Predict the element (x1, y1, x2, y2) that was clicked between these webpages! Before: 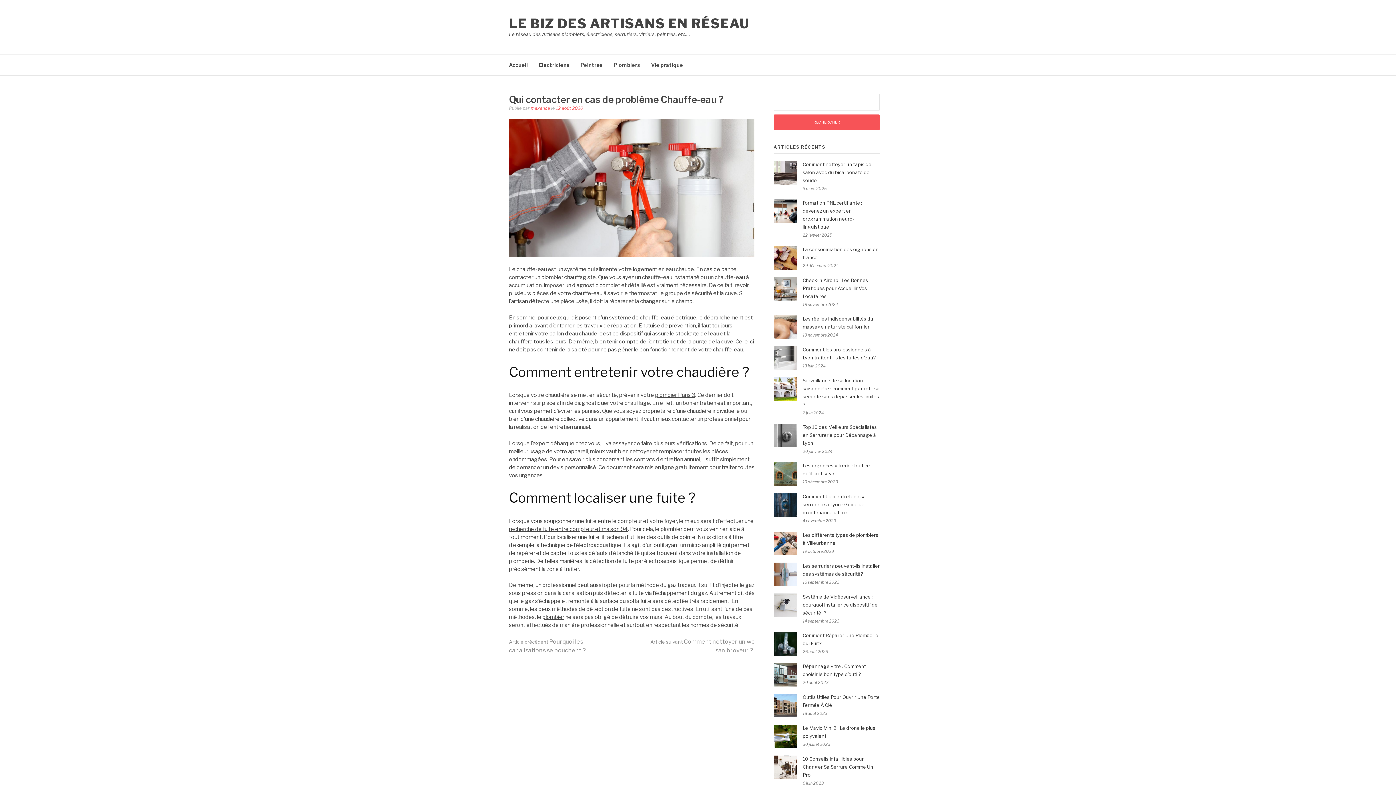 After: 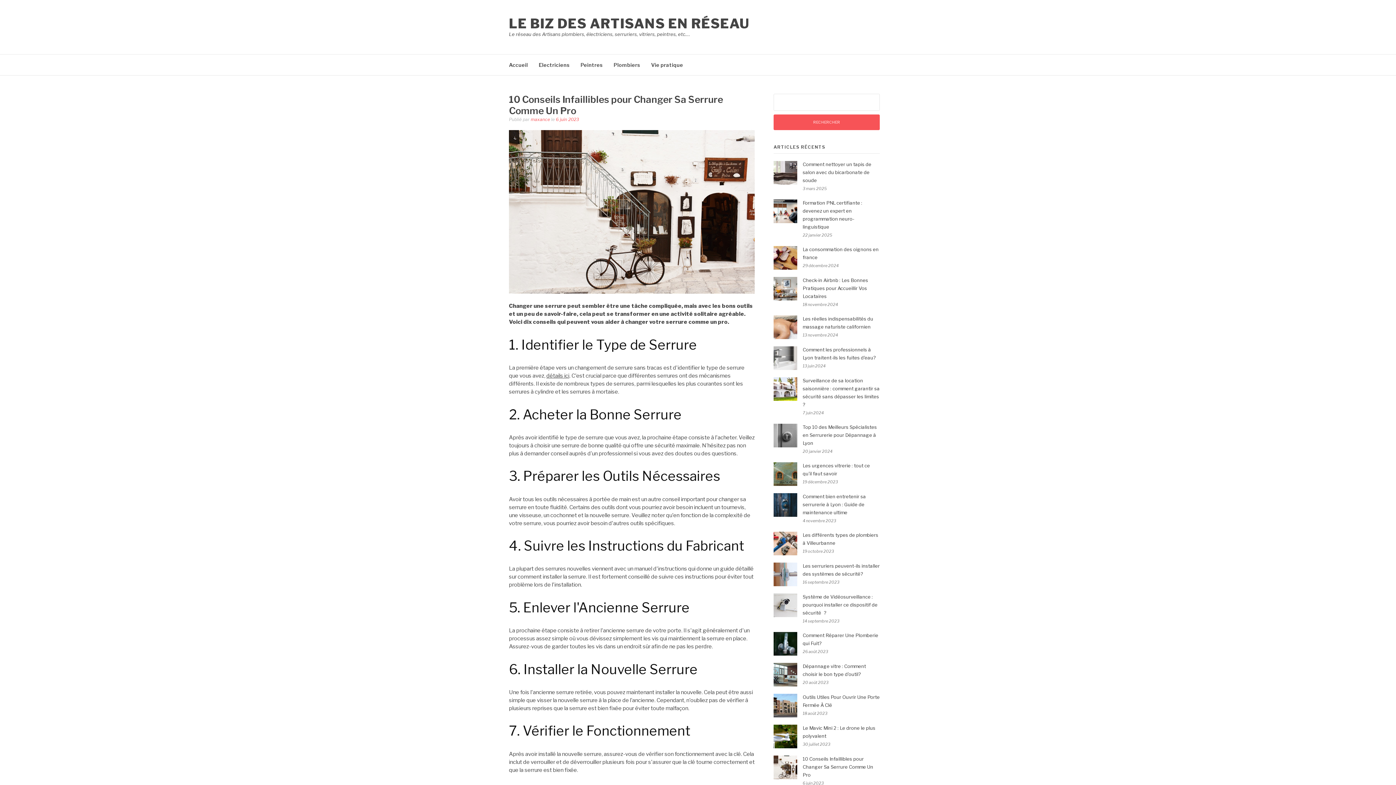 Action: label: 10 Conseils Infaillibles pour Changer Sa Serrure Comme Un Pro bbox: (802, 756, 873, 778)